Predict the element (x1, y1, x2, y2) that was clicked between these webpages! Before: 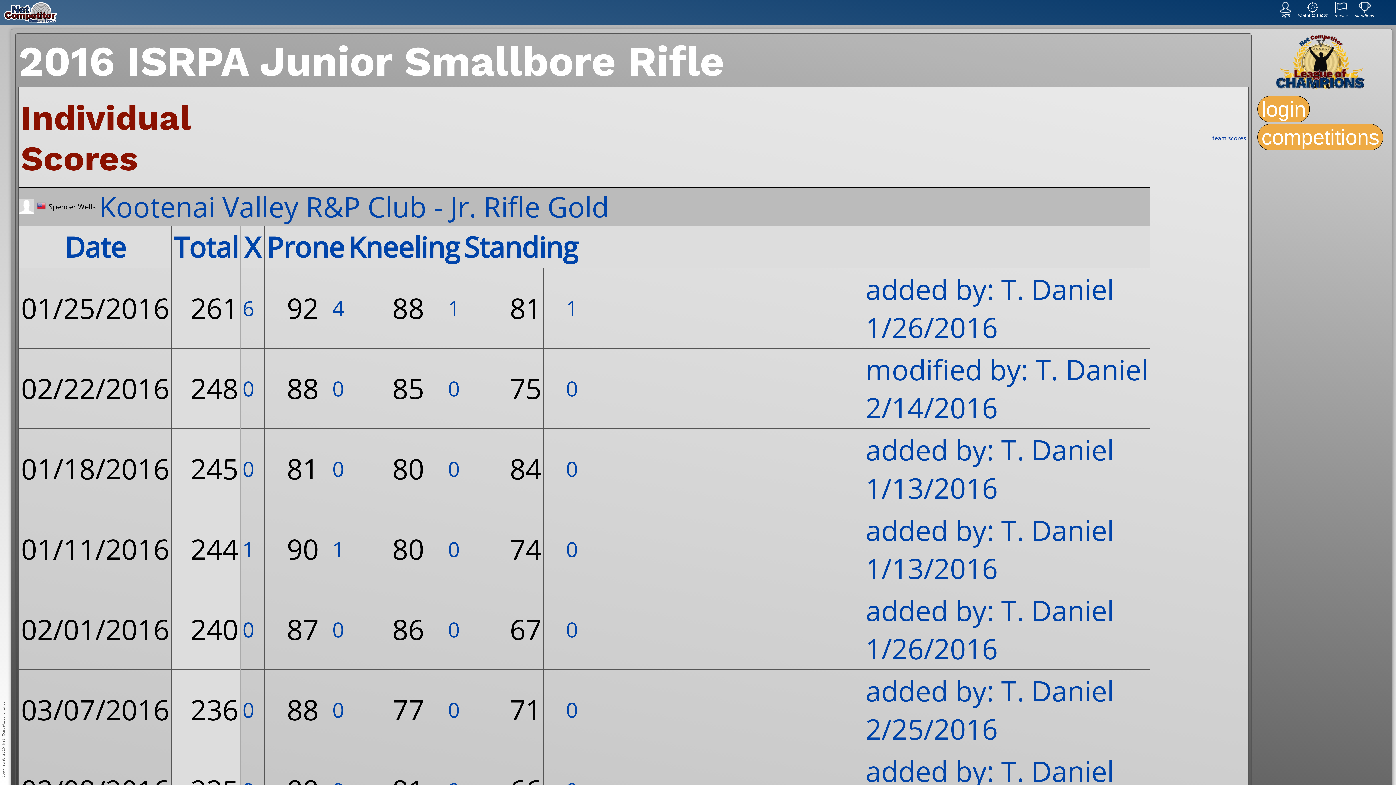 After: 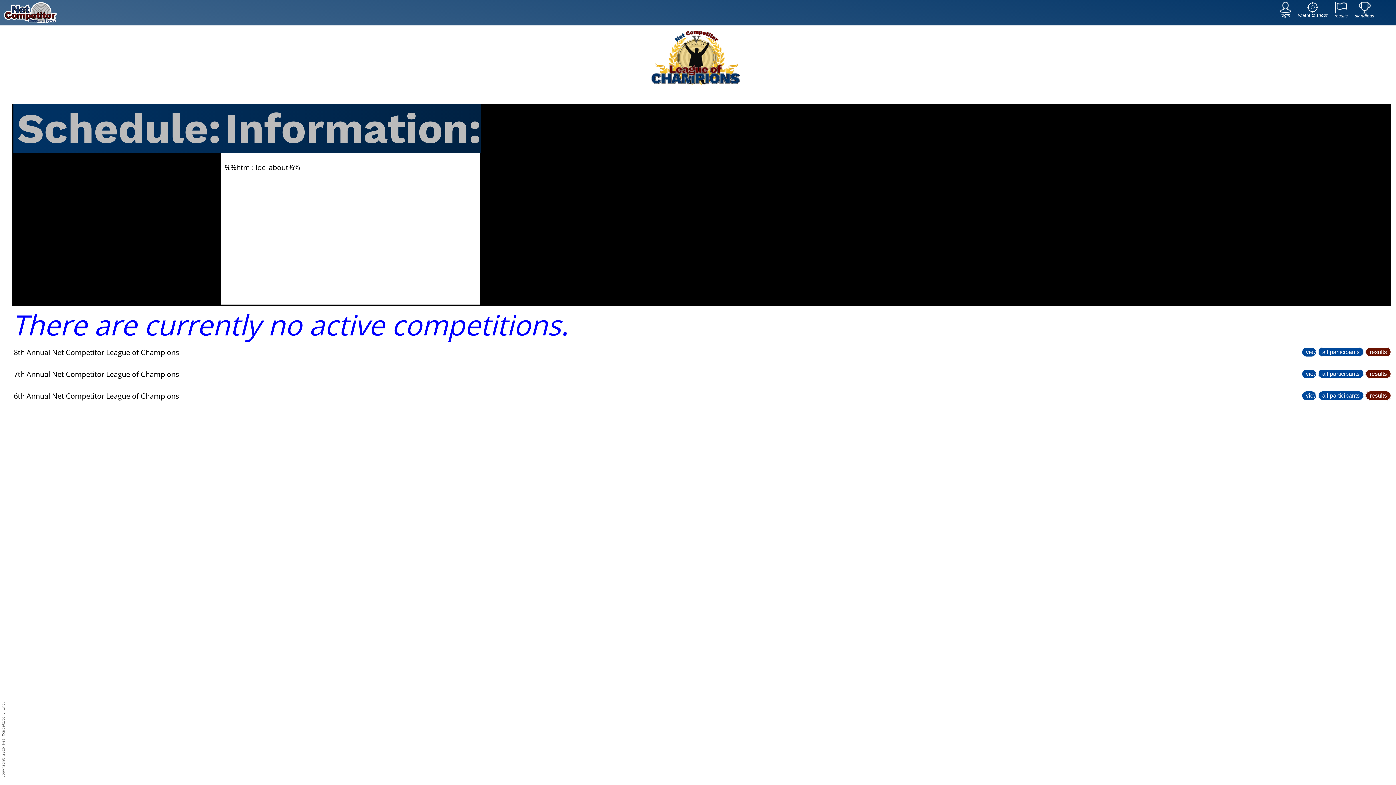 Action: label: competitions bbox: (1257, 123, 1383, 150)